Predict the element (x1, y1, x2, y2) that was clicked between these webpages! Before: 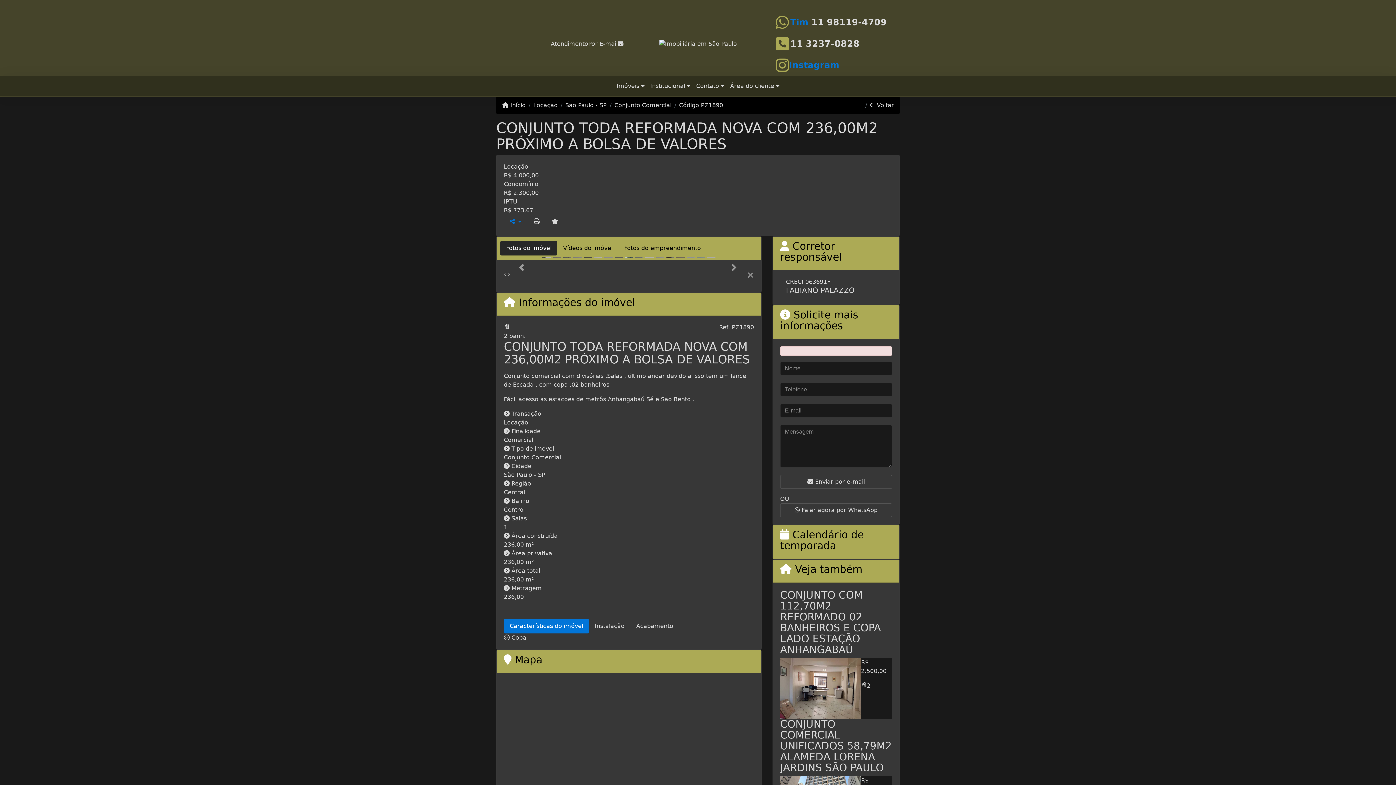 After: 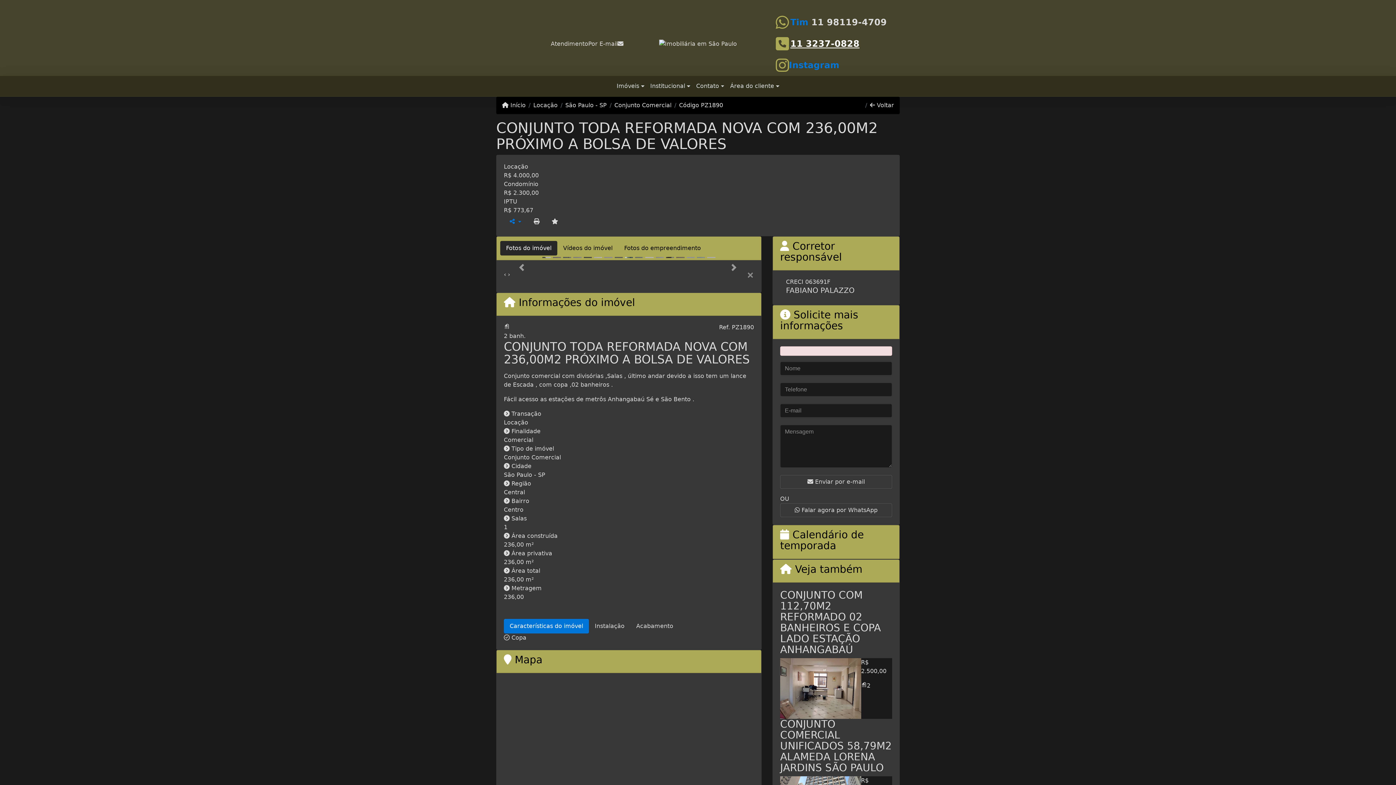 Action: bbox: (790, 38, 859, 48) label: 11 3237-0828